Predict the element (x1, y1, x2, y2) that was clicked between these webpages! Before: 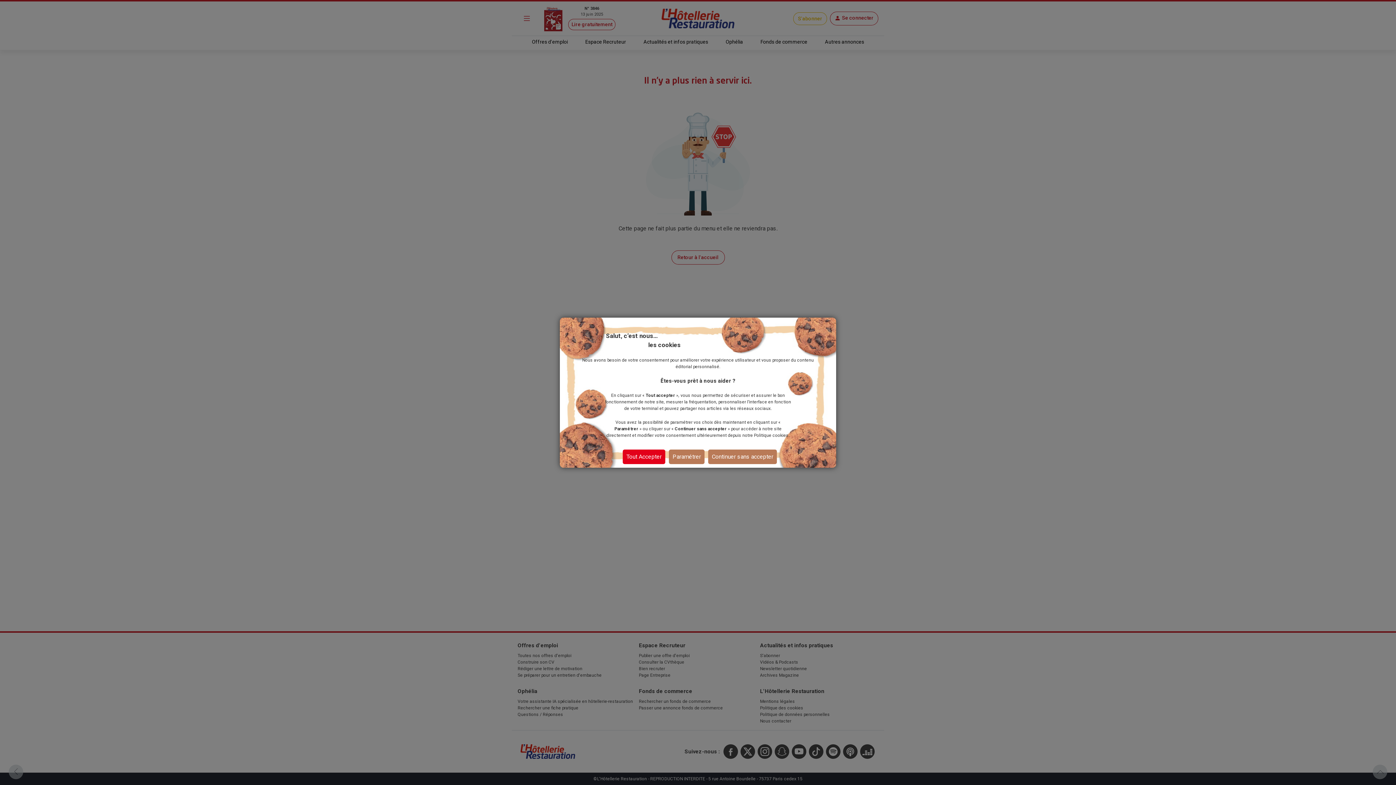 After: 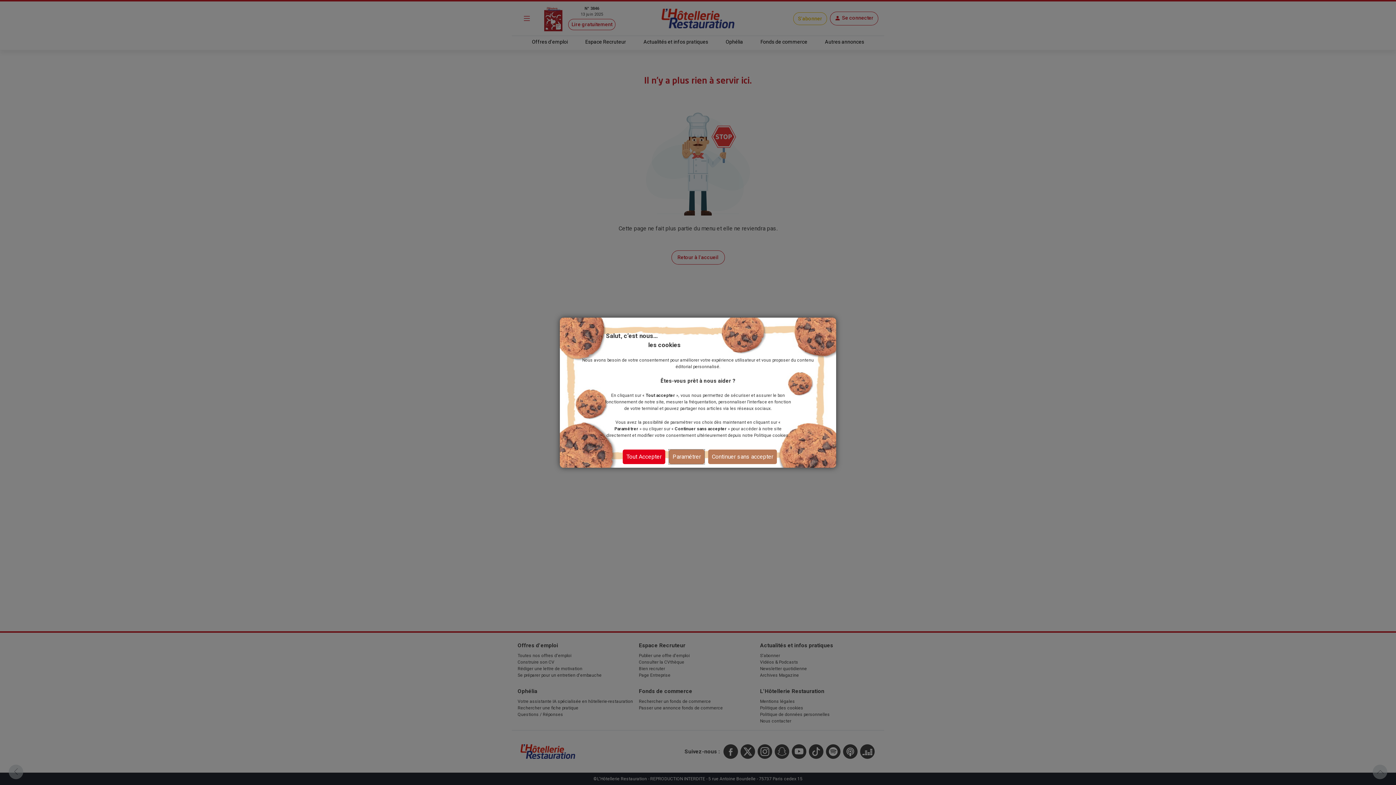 Action: bbox: (669, 449, 704, 464) label: Paramétrer